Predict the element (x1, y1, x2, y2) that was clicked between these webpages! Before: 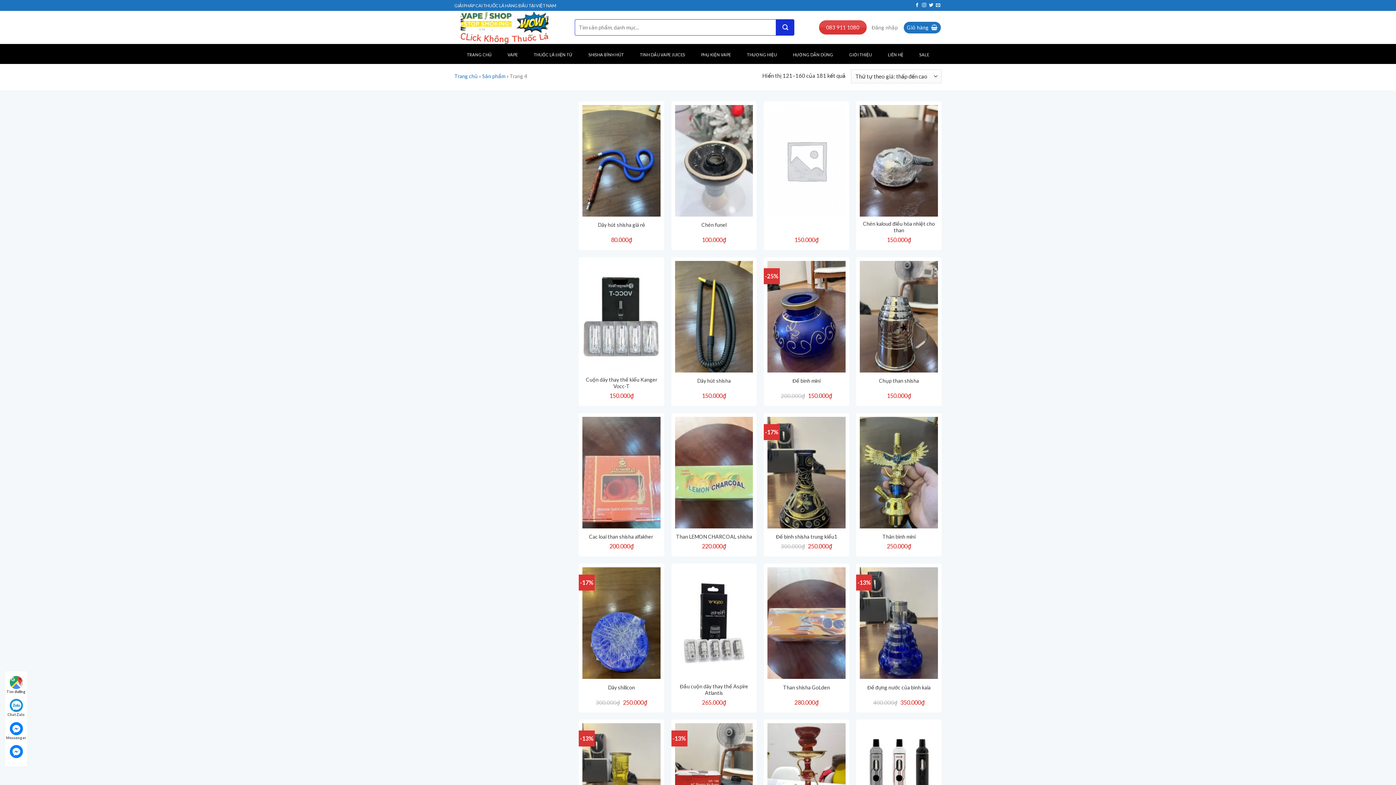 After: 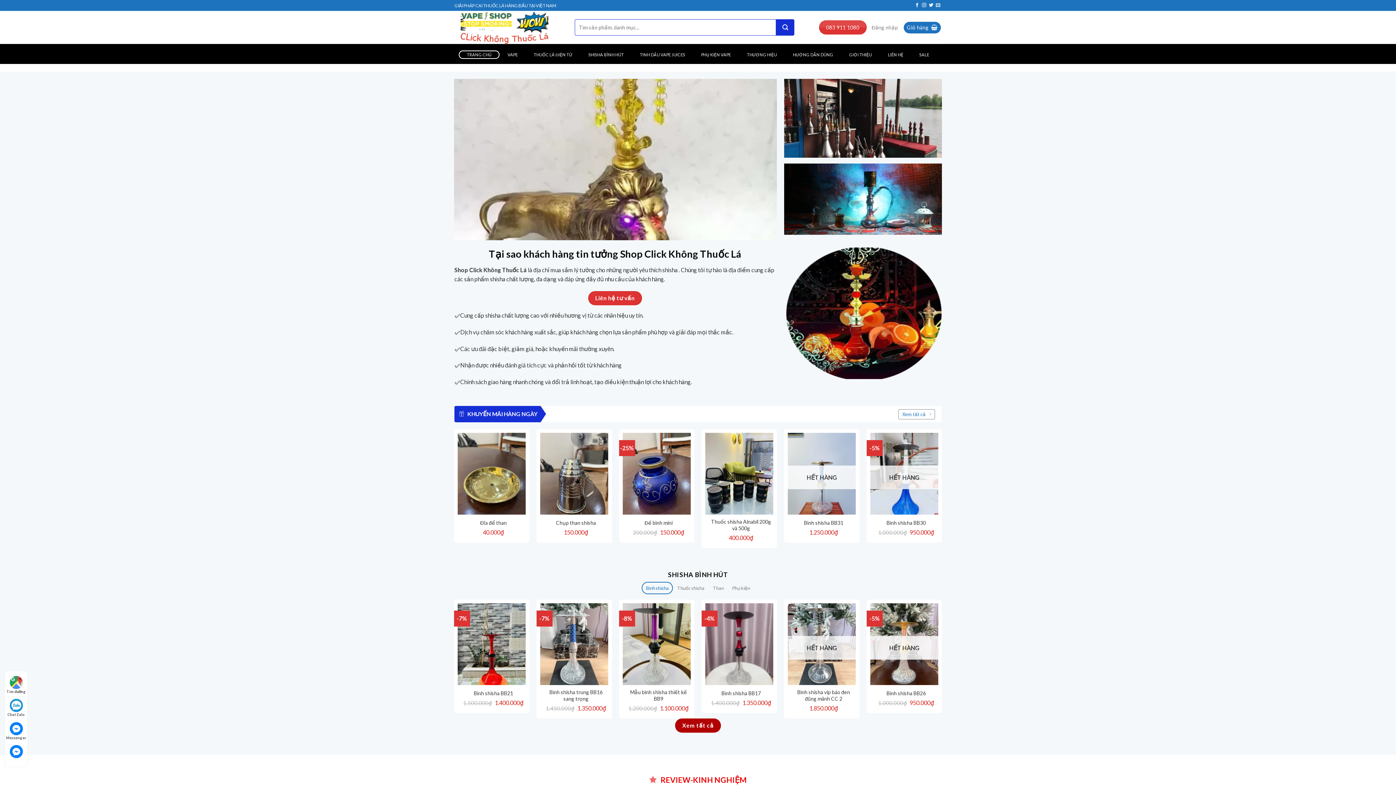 Action: label: Trang chủ bbox: (454, 73, 477, 79)